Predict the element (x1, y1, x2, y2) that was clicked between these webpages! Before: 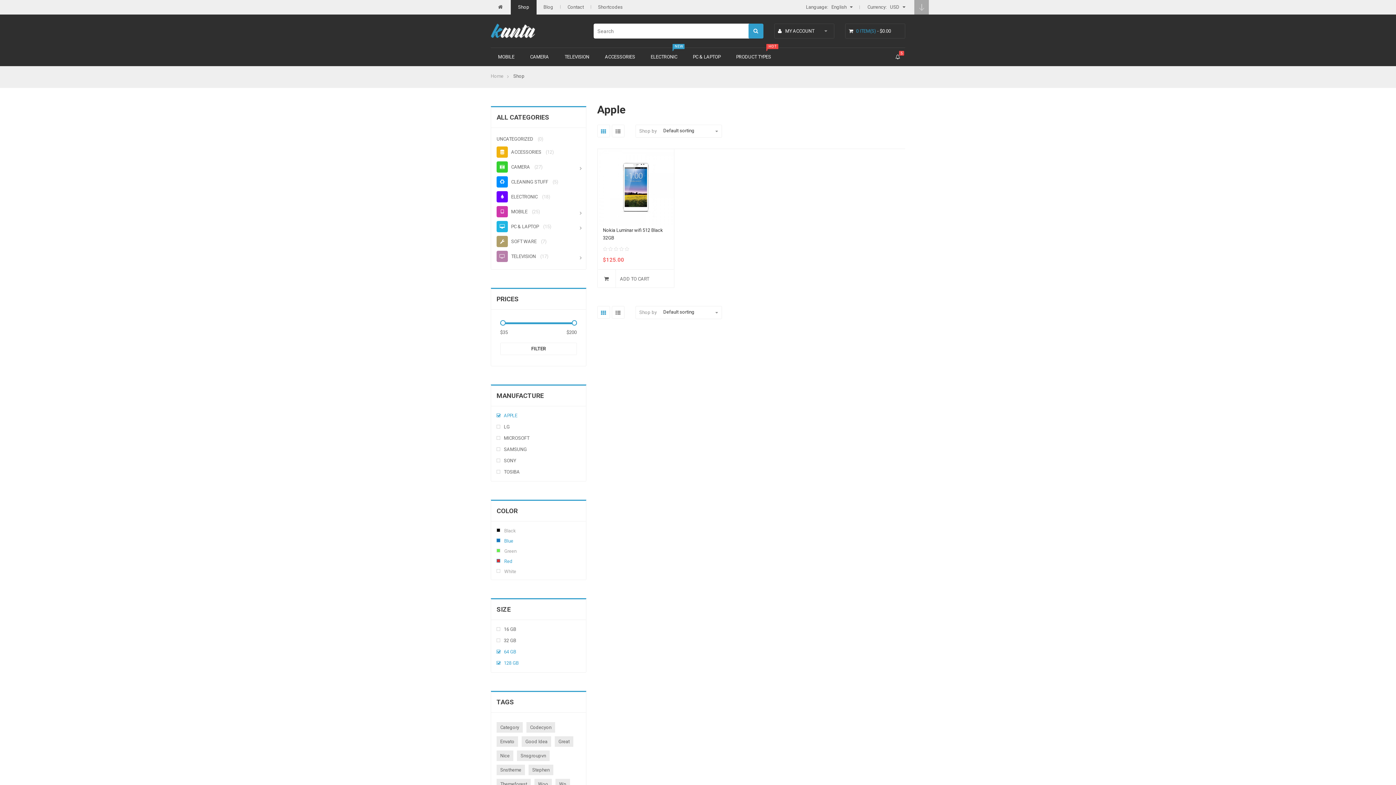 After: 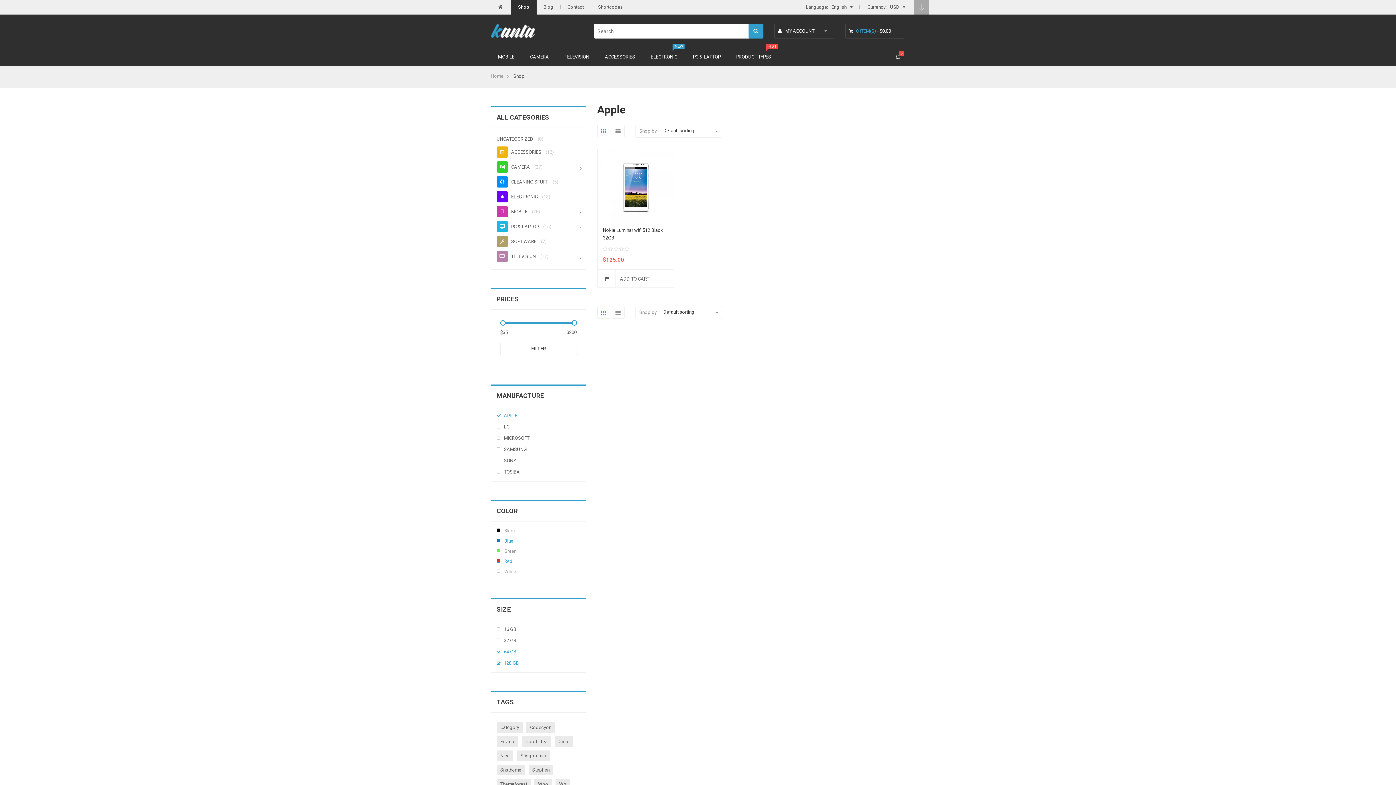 Action: label: Red bbox: (496, 559, 500, 562)